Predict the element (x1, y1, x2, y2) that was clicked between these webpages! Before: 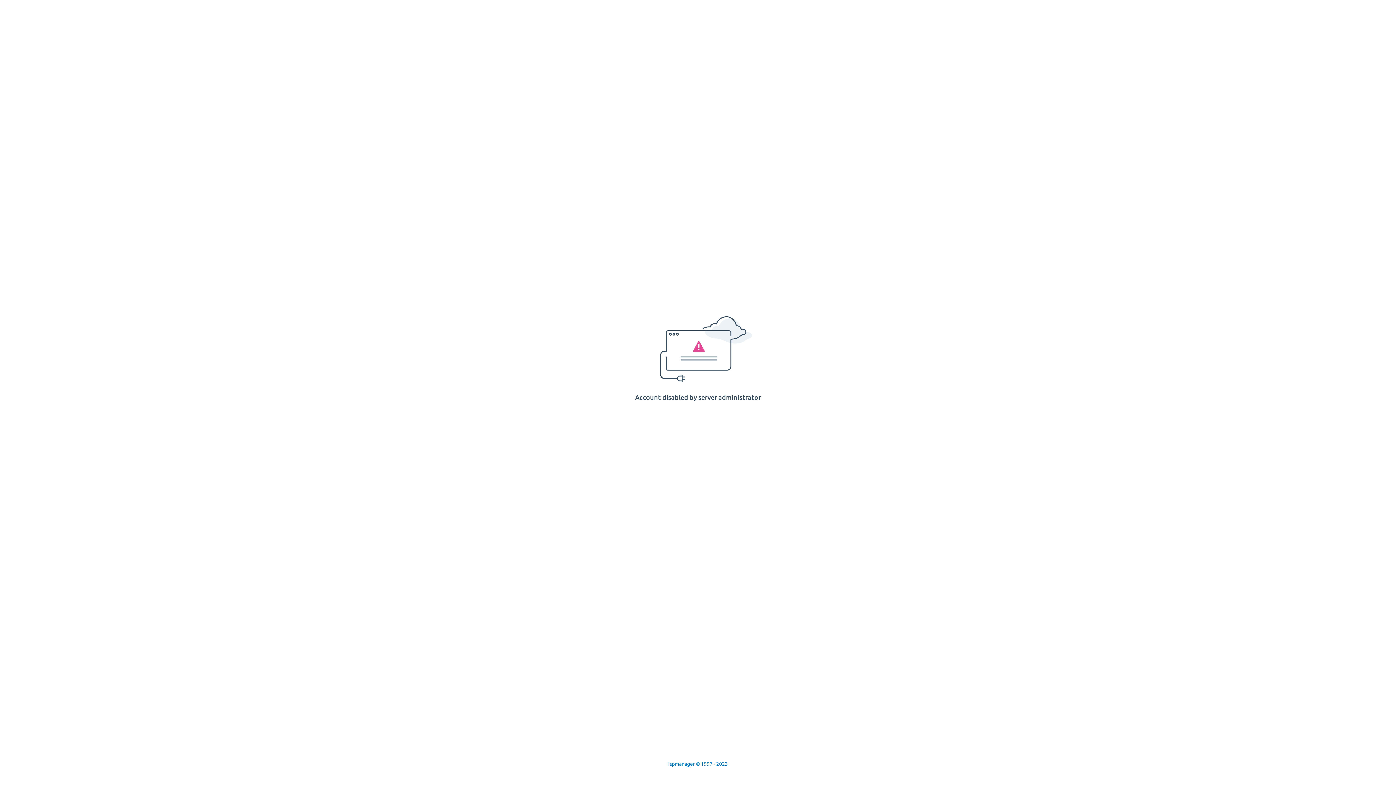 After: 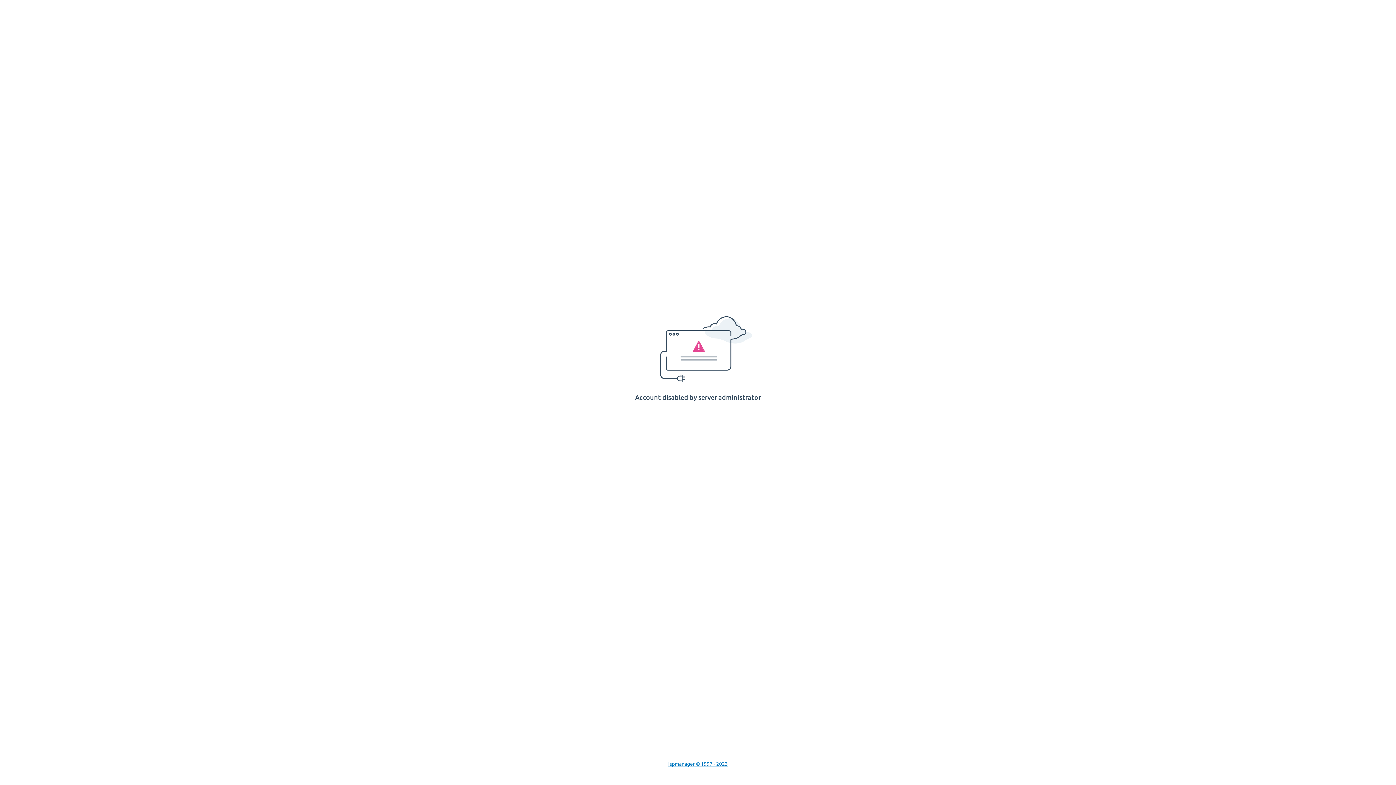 Action: bbox: (668, 761, 728, 767) label: Ispmanager © 1997 - 2023